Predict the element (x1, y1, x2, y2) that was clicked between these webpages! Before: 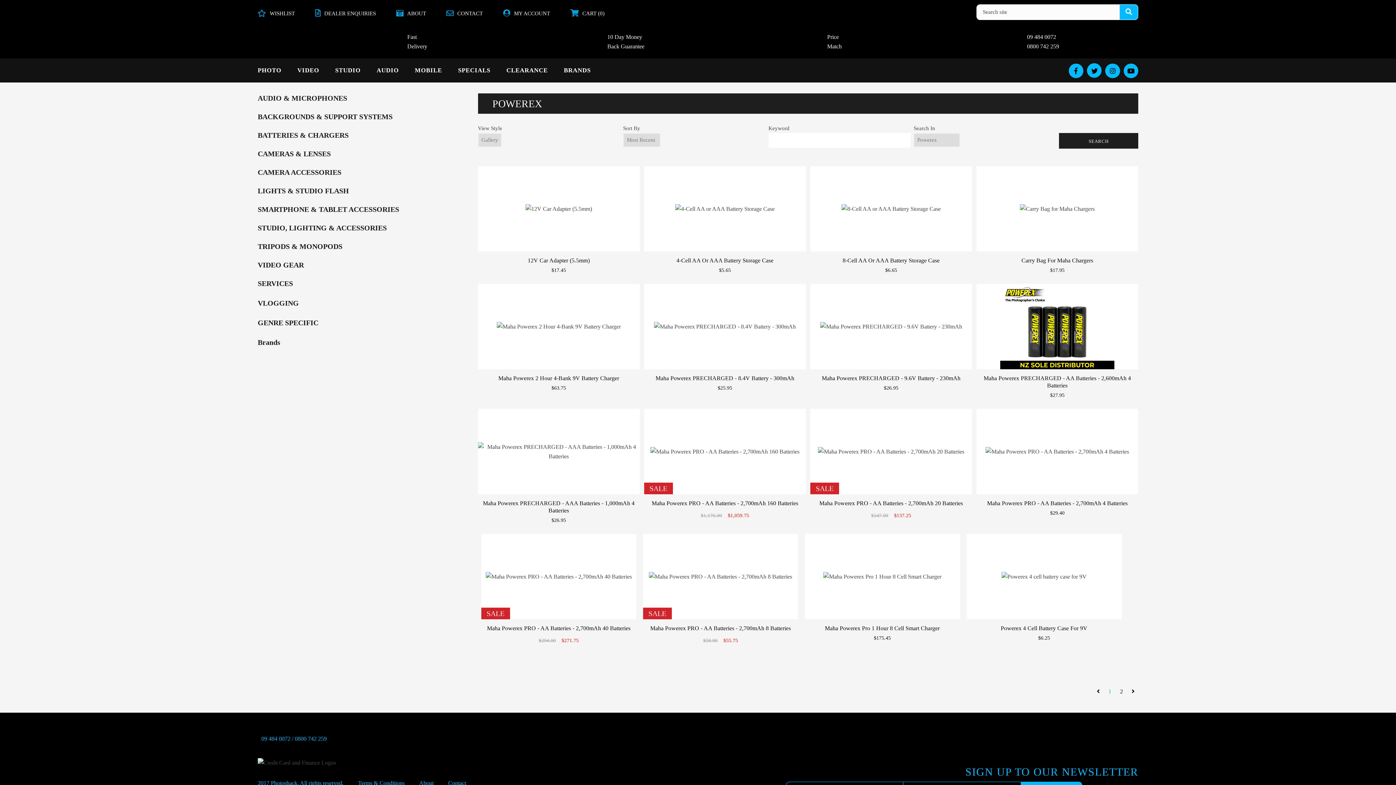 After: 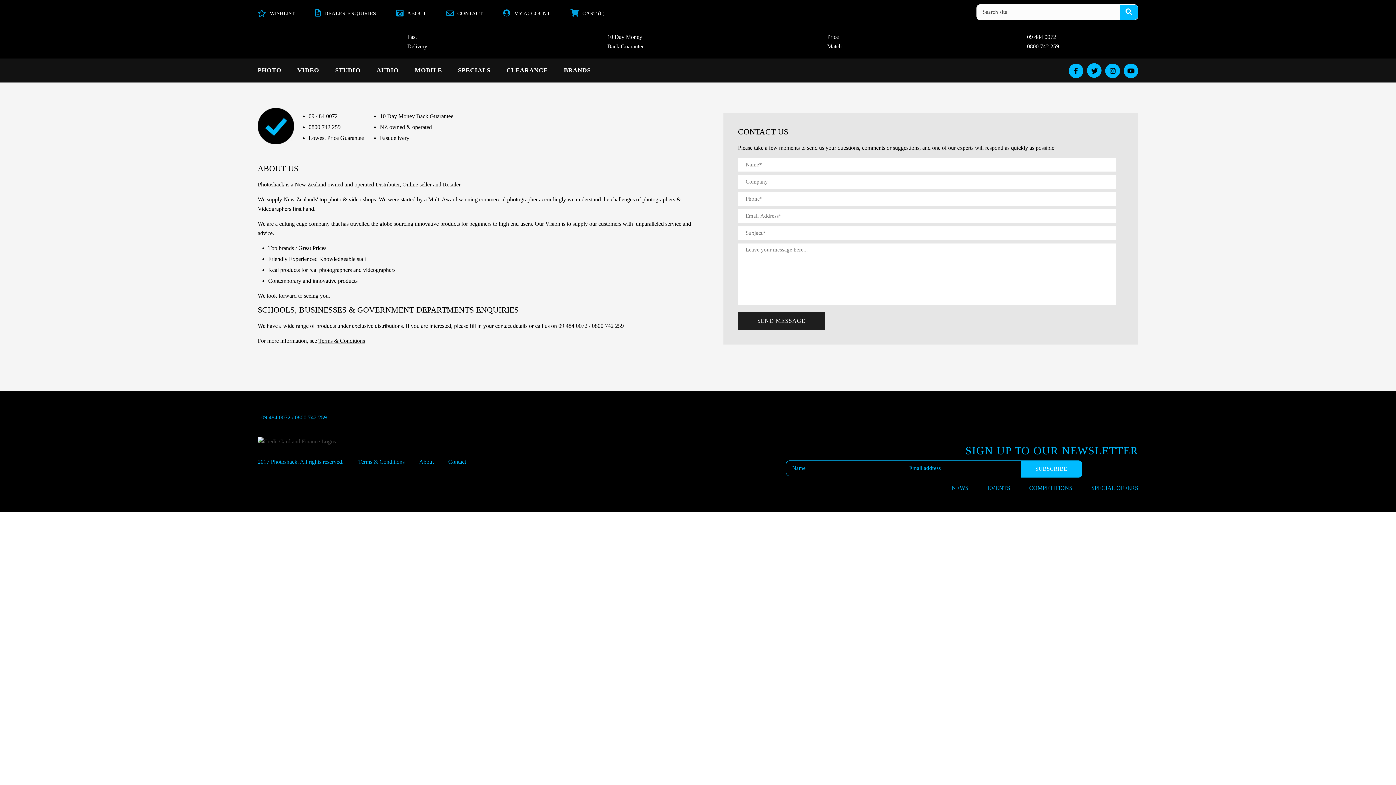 Action: bbox: (448, 780, 466, 786) label: Contact